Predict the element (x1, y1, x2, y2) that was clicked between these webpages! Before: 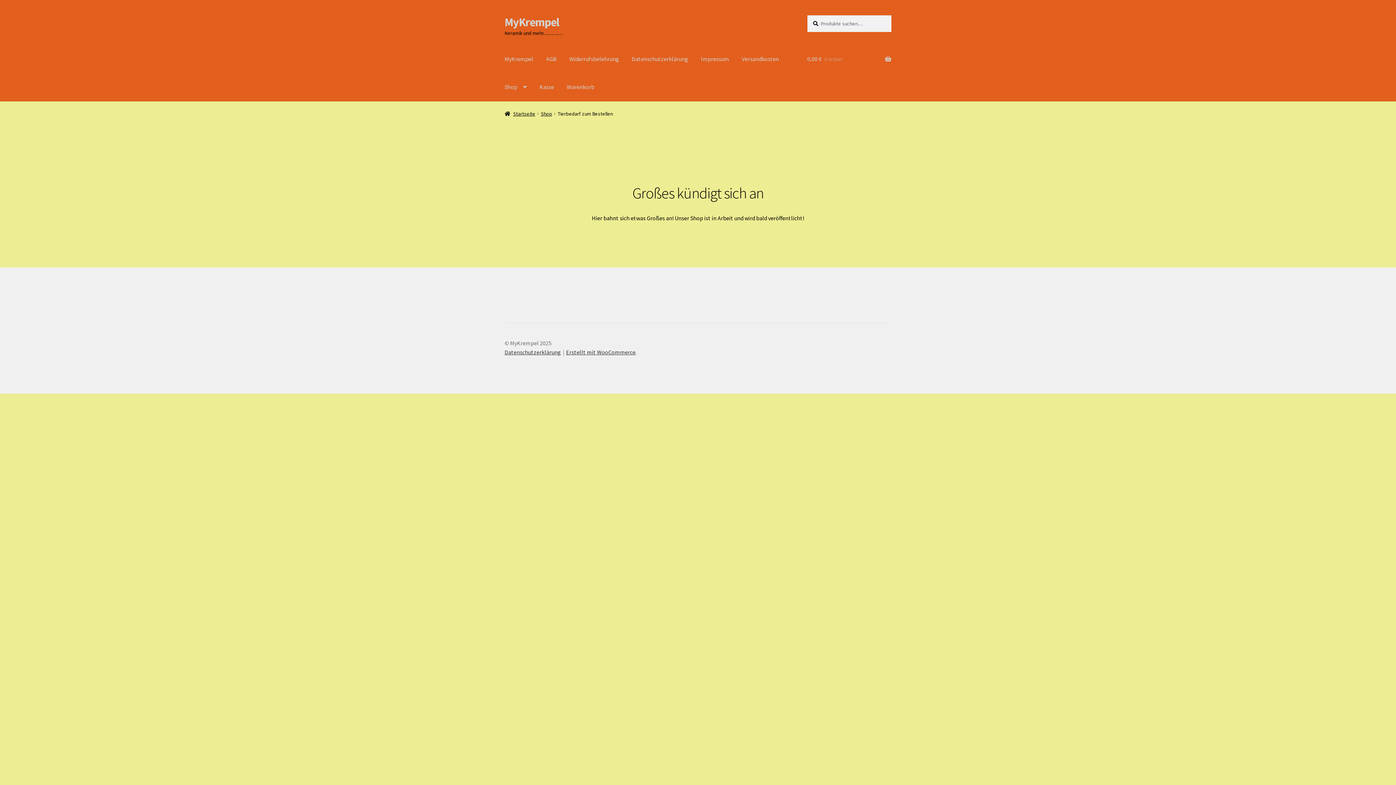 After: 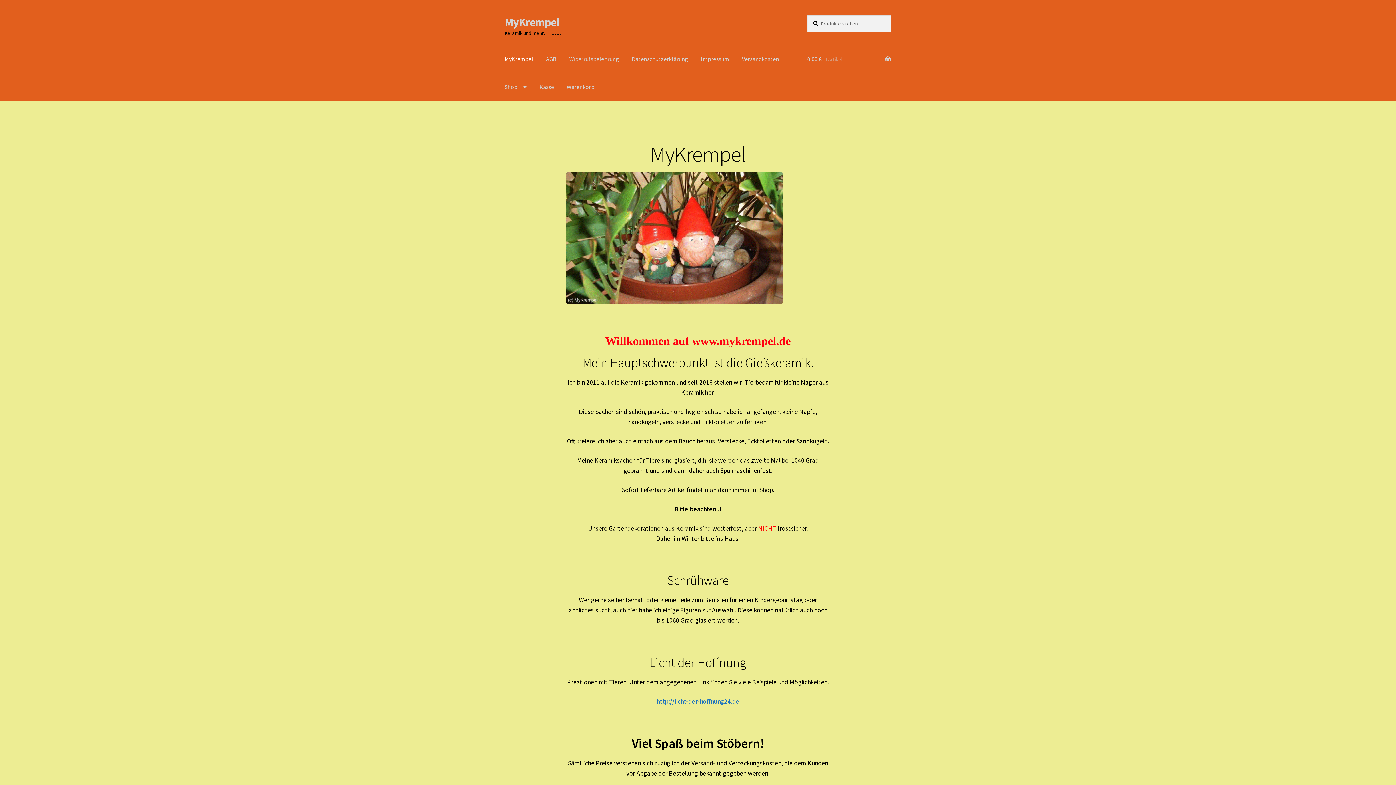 Action: bbox: (504, 14, 559, 29) label: MyKrempel